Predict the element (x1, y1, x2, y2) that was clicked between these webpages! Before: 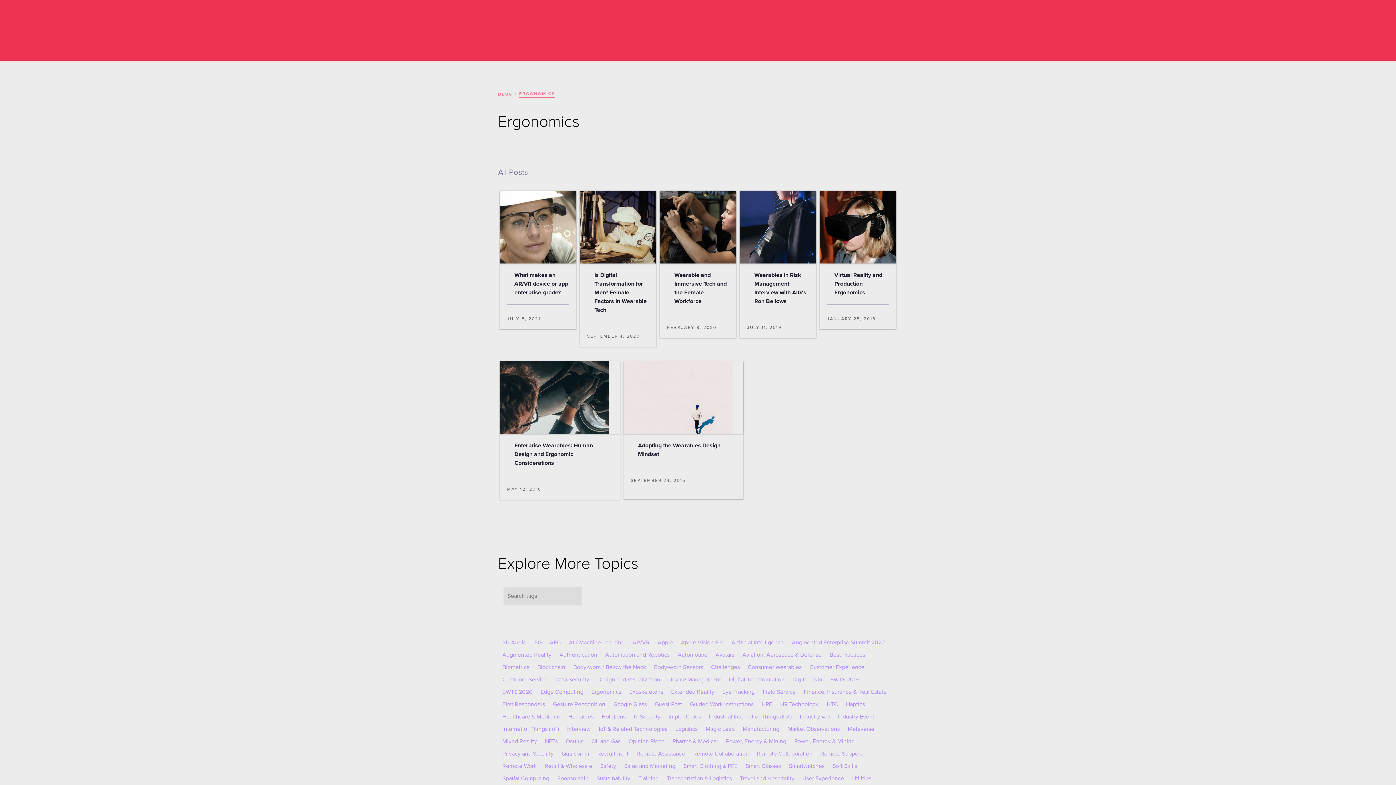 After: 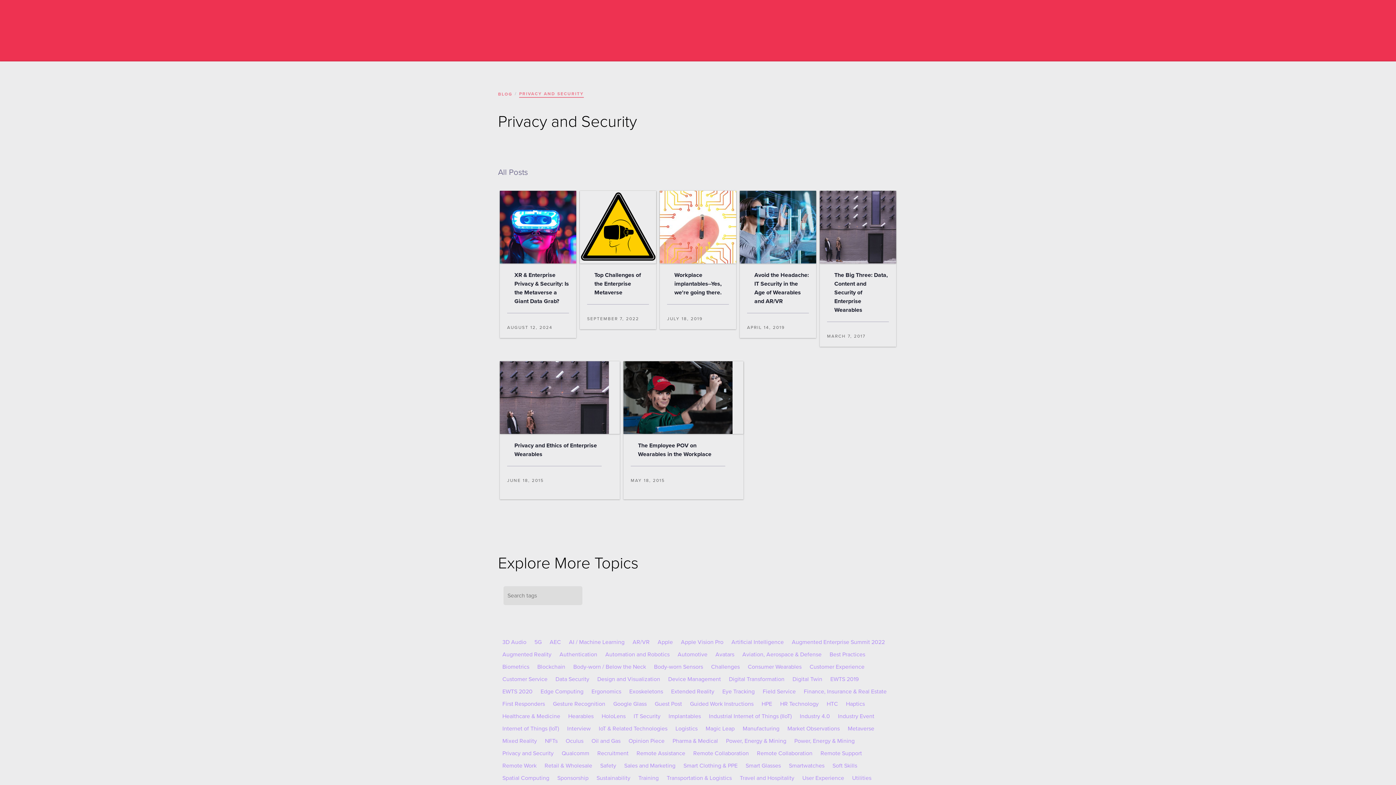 Action: bbox: (498, 748, 557, 760) label: Privacy and Security